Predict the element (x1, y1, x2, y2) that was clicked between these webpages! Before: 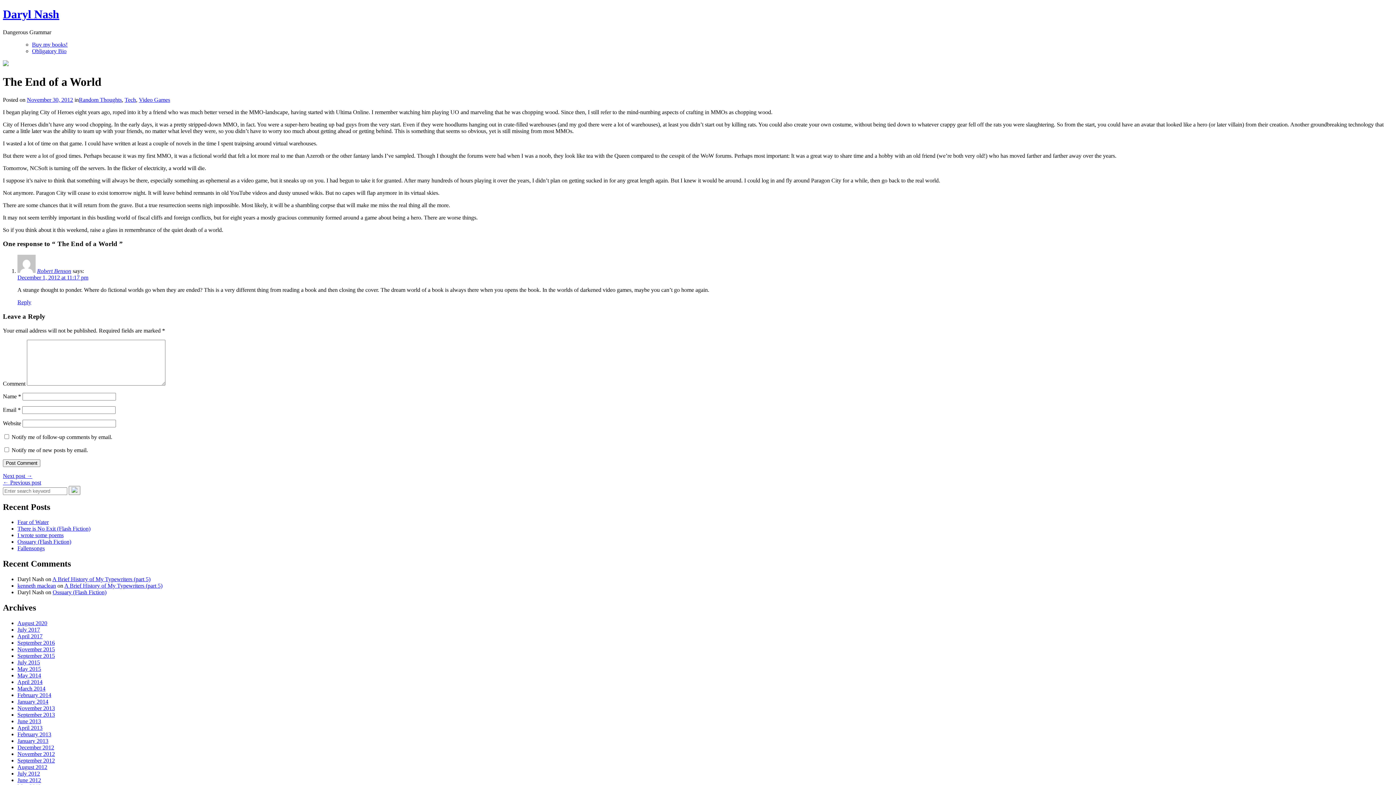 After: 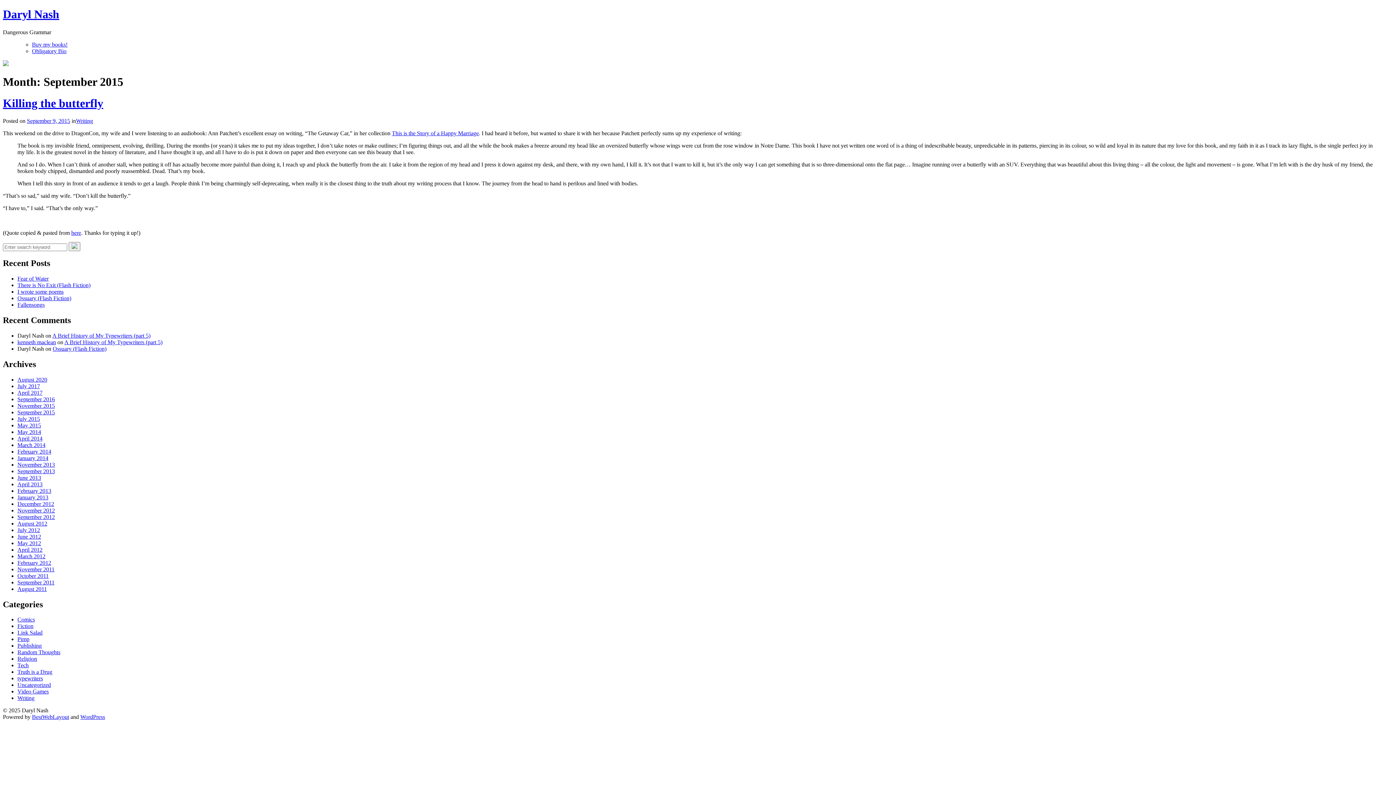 Action: label: September 2015 bbox: (17, 653, 54, 659)